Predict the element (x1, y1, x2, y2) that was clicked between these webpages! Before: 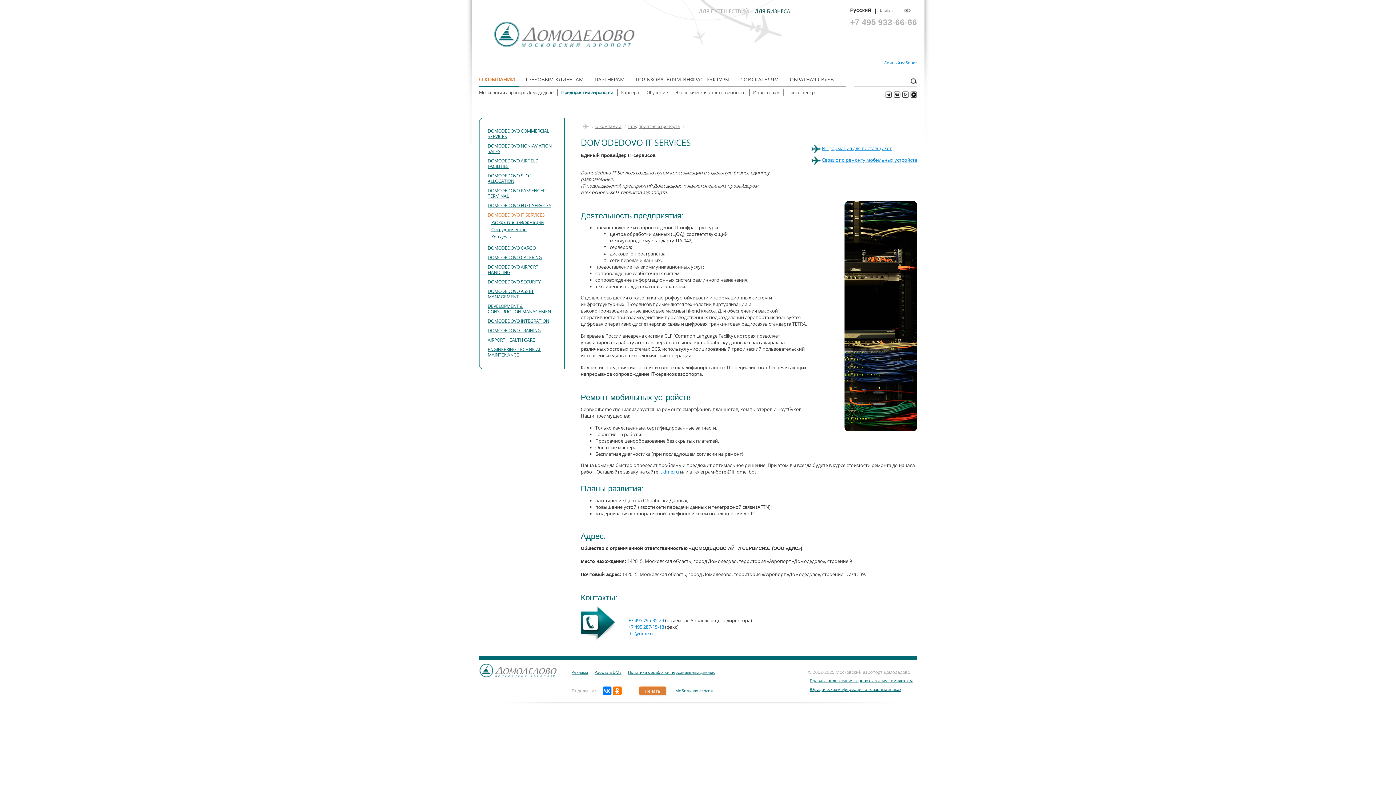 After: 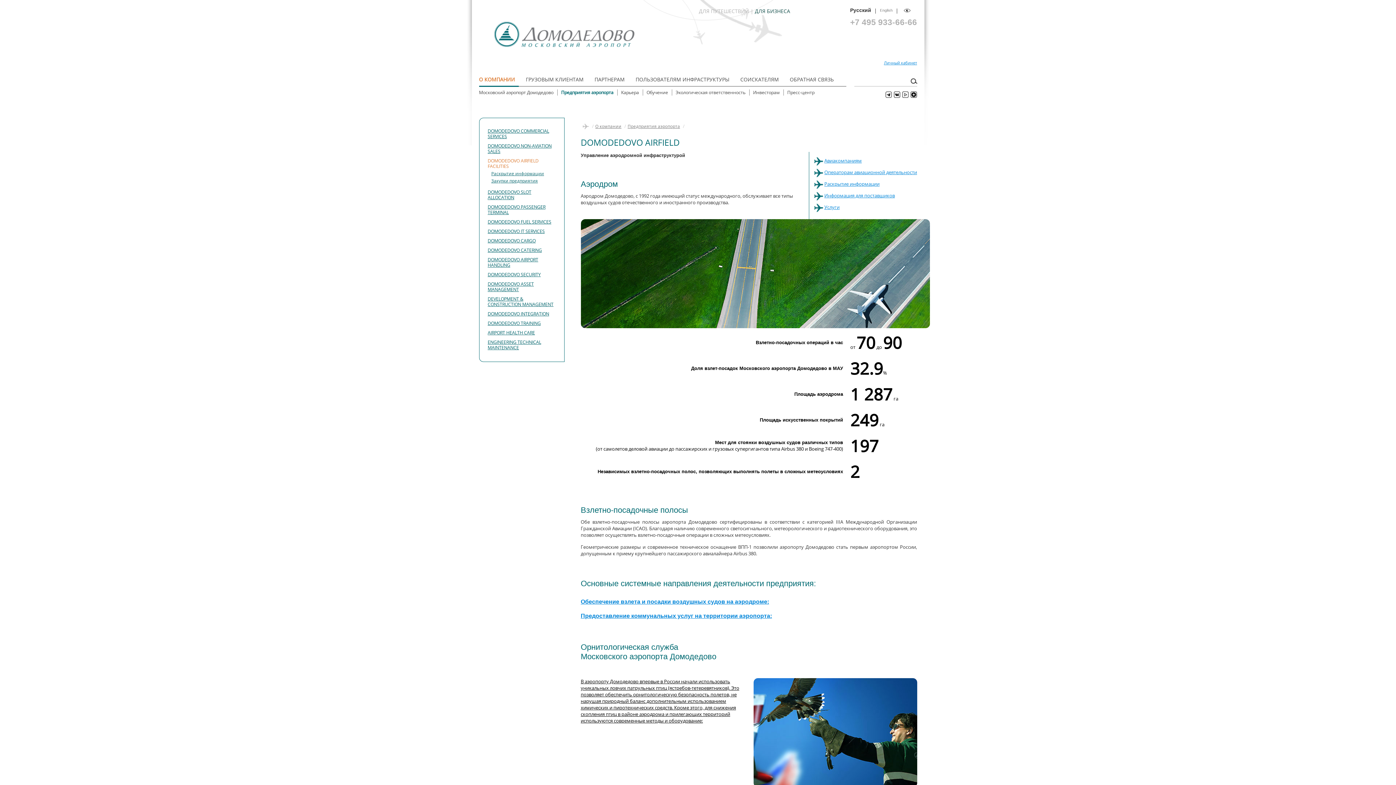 Action: bbox: (487, 157, 538, 169) label: DOMODEDOVO AIRFIELD FACILITIES